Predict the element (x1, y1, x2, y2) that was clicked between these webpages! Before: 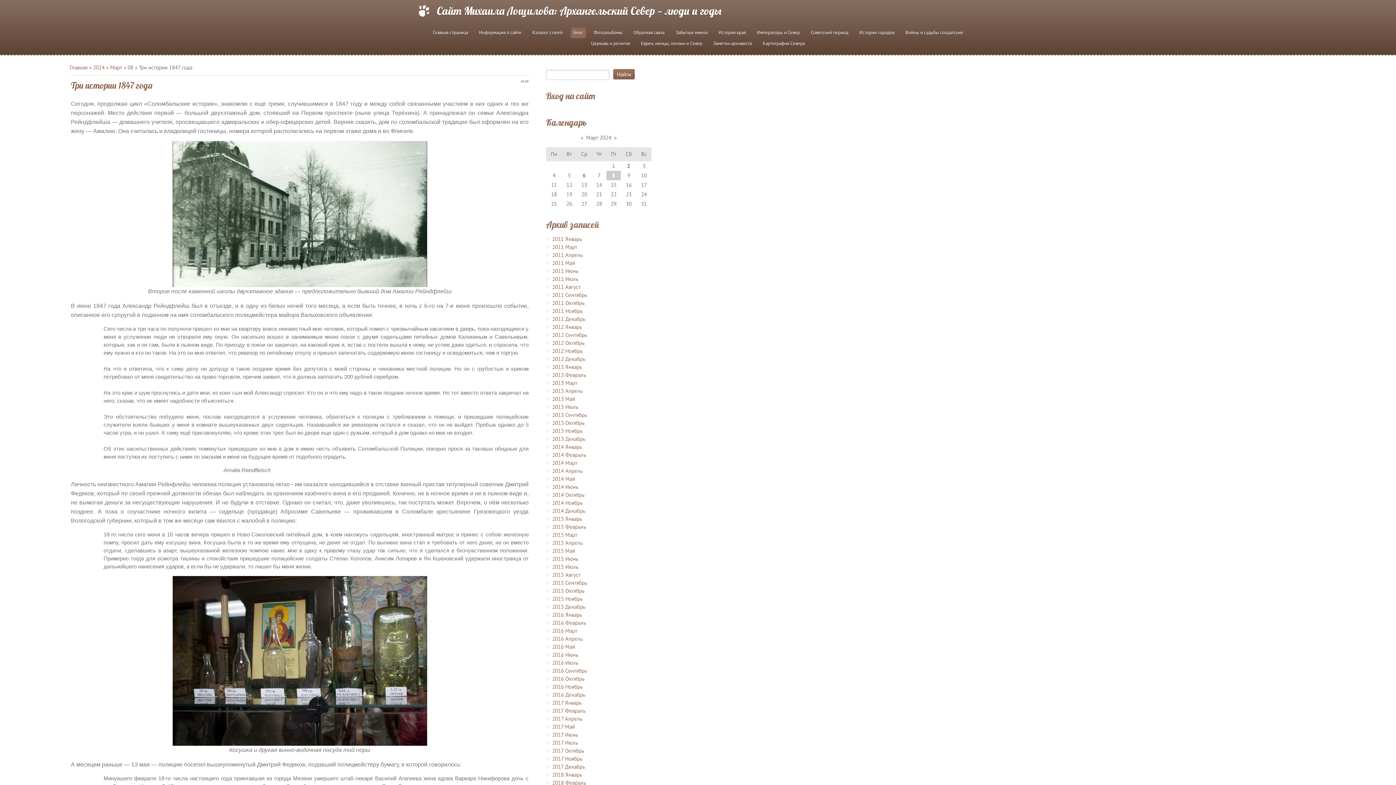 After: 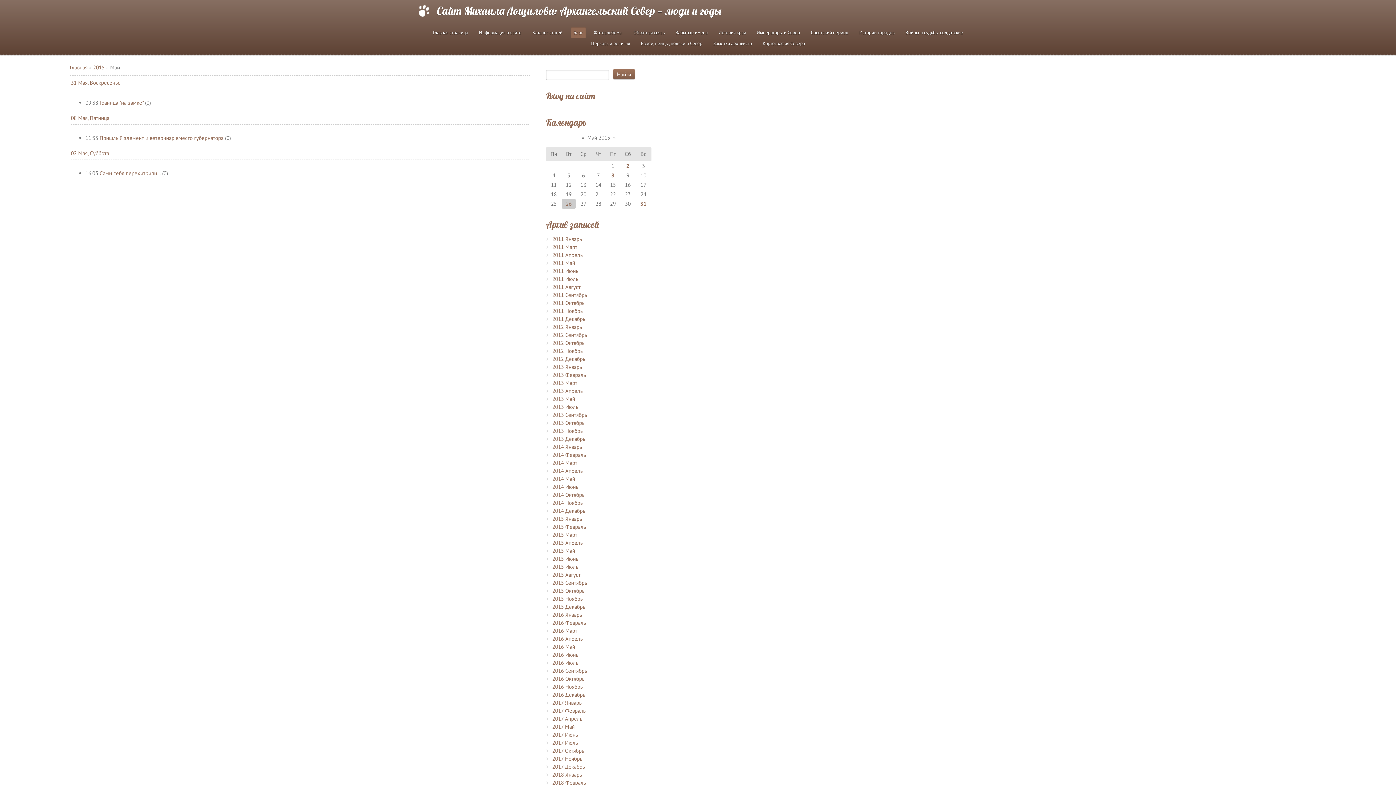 Action: bbox: (552, 547, 575, 554) label: 2015 Май